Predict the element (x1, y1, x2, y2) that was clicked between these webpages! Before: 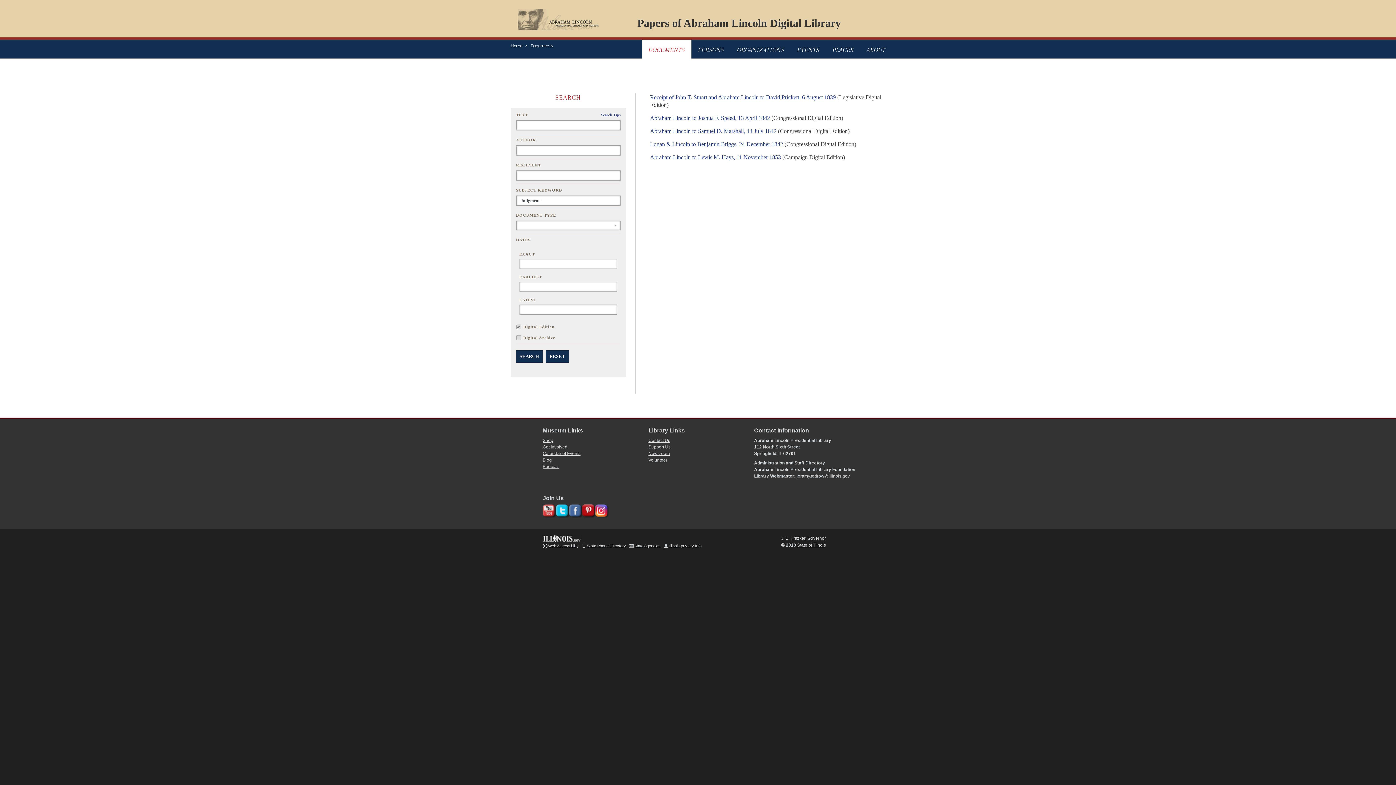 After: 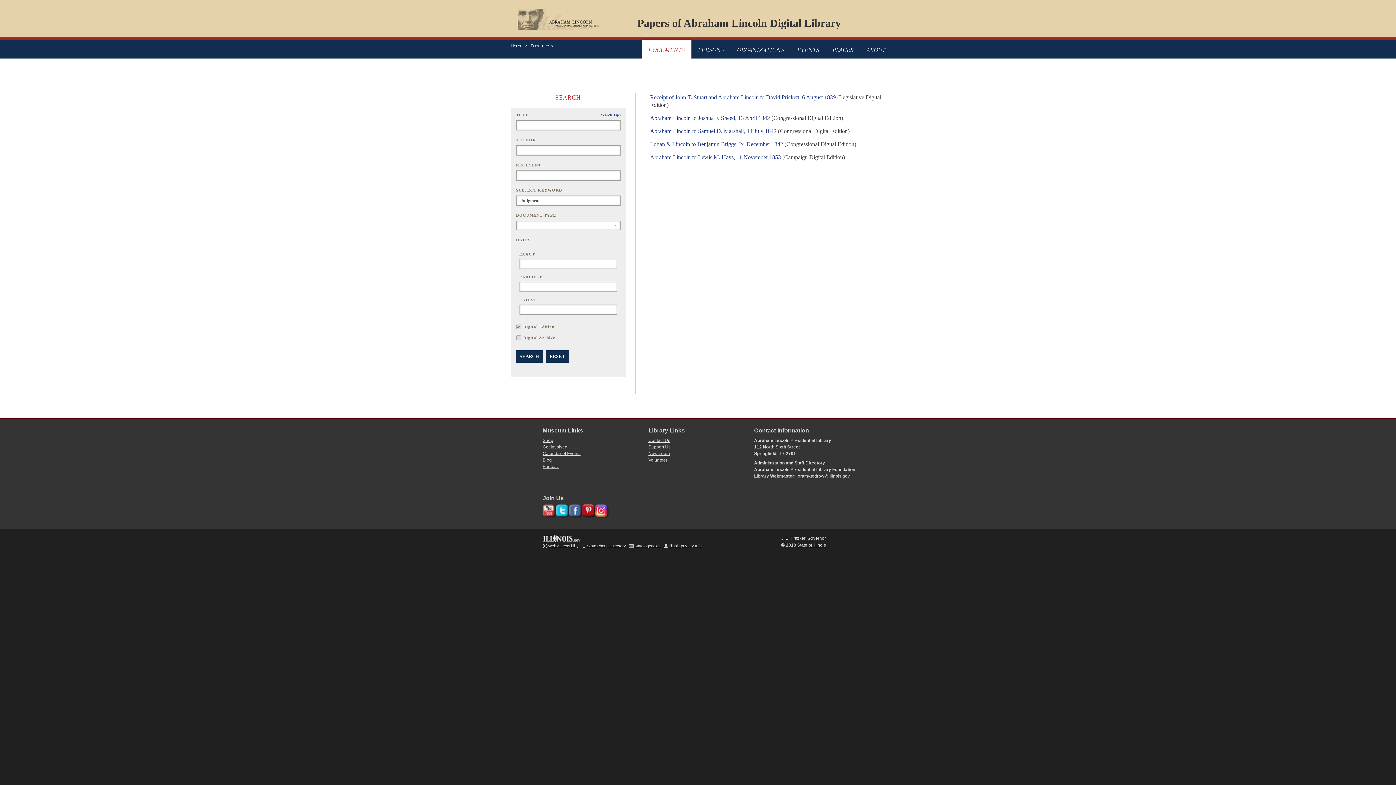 Action: bbox: (542, 504, 553, 514)